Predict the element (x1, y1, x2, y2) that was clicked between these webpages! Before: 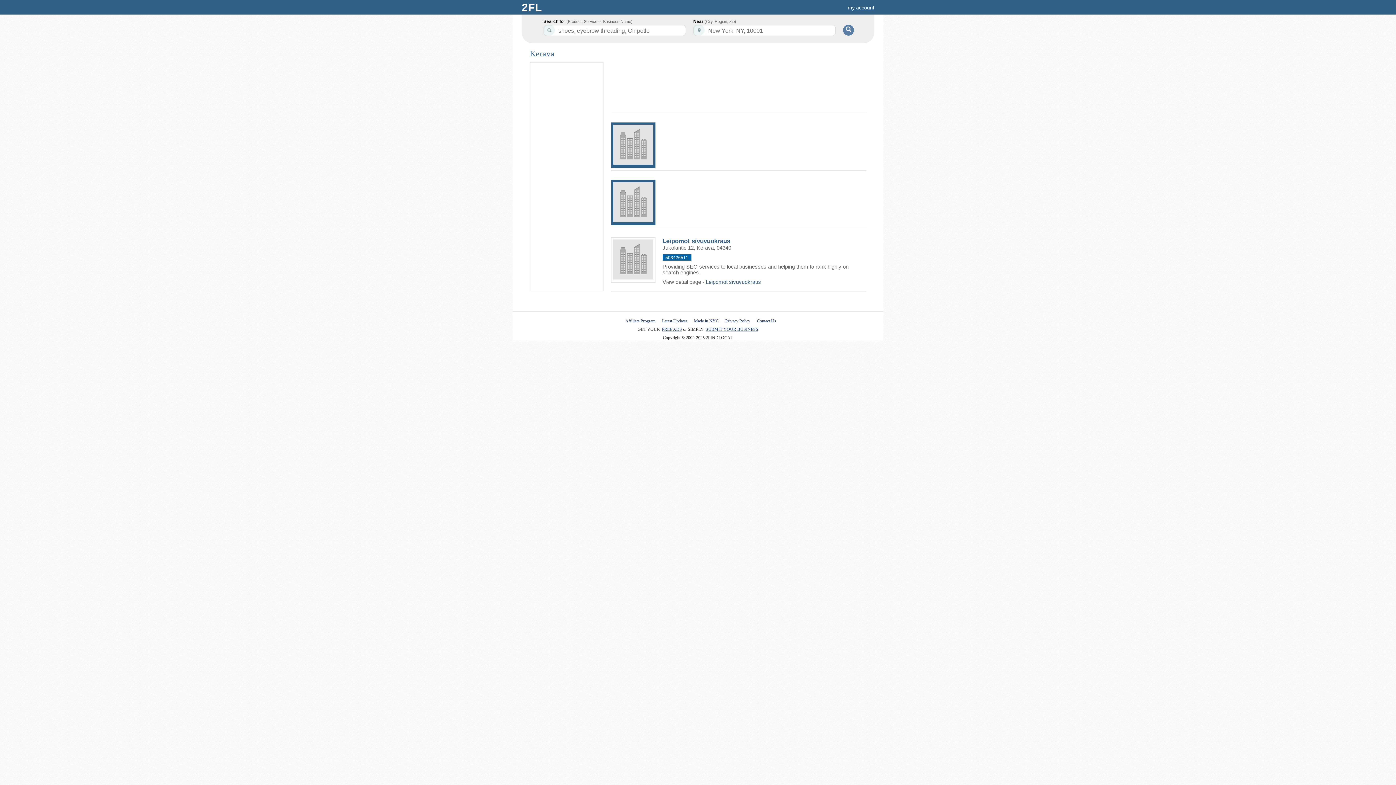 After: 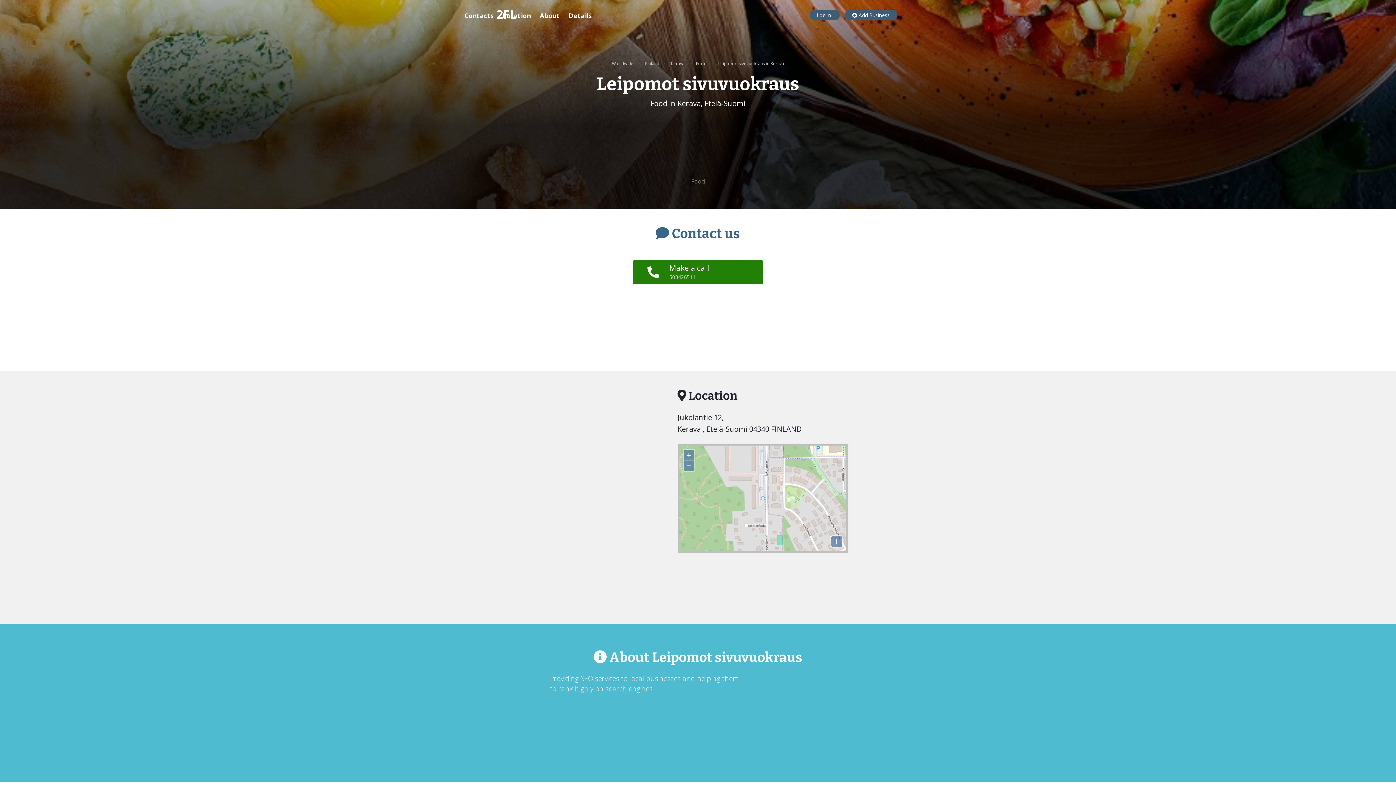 Action: label: Leipomot sivuvuokraus bbox: (662, 237, 730, 244)